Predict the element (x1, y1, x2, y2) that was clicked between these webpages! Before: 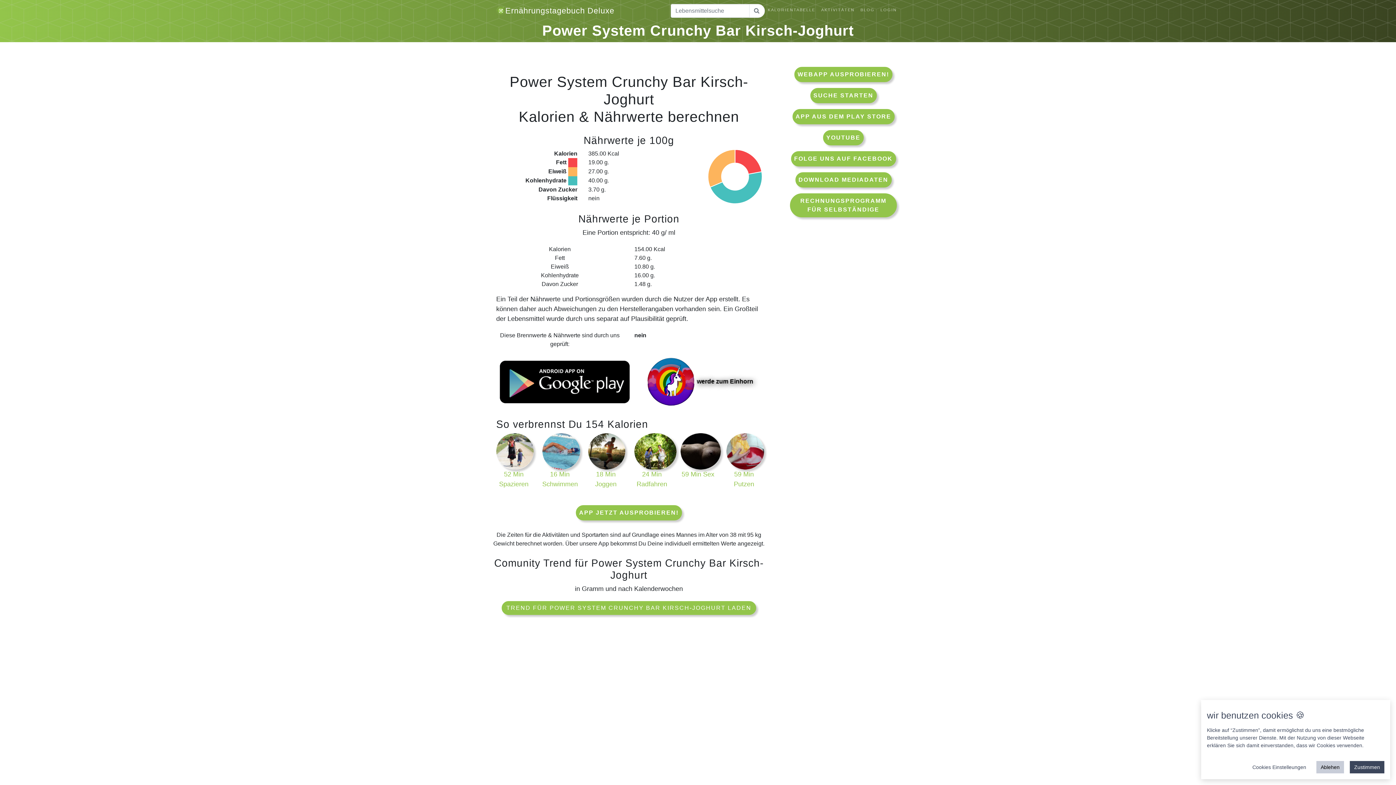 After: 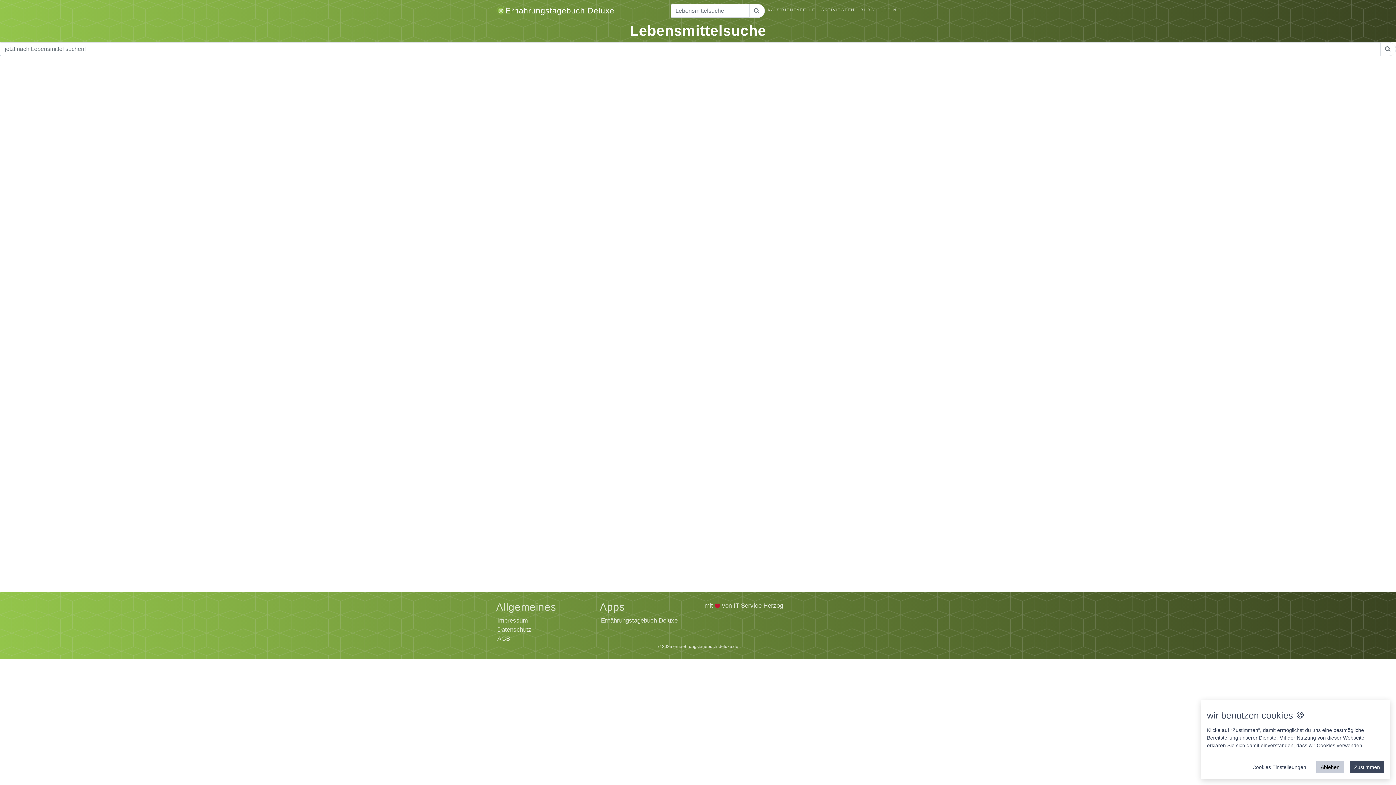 Action: bbox: (749, 3, 765, 17)